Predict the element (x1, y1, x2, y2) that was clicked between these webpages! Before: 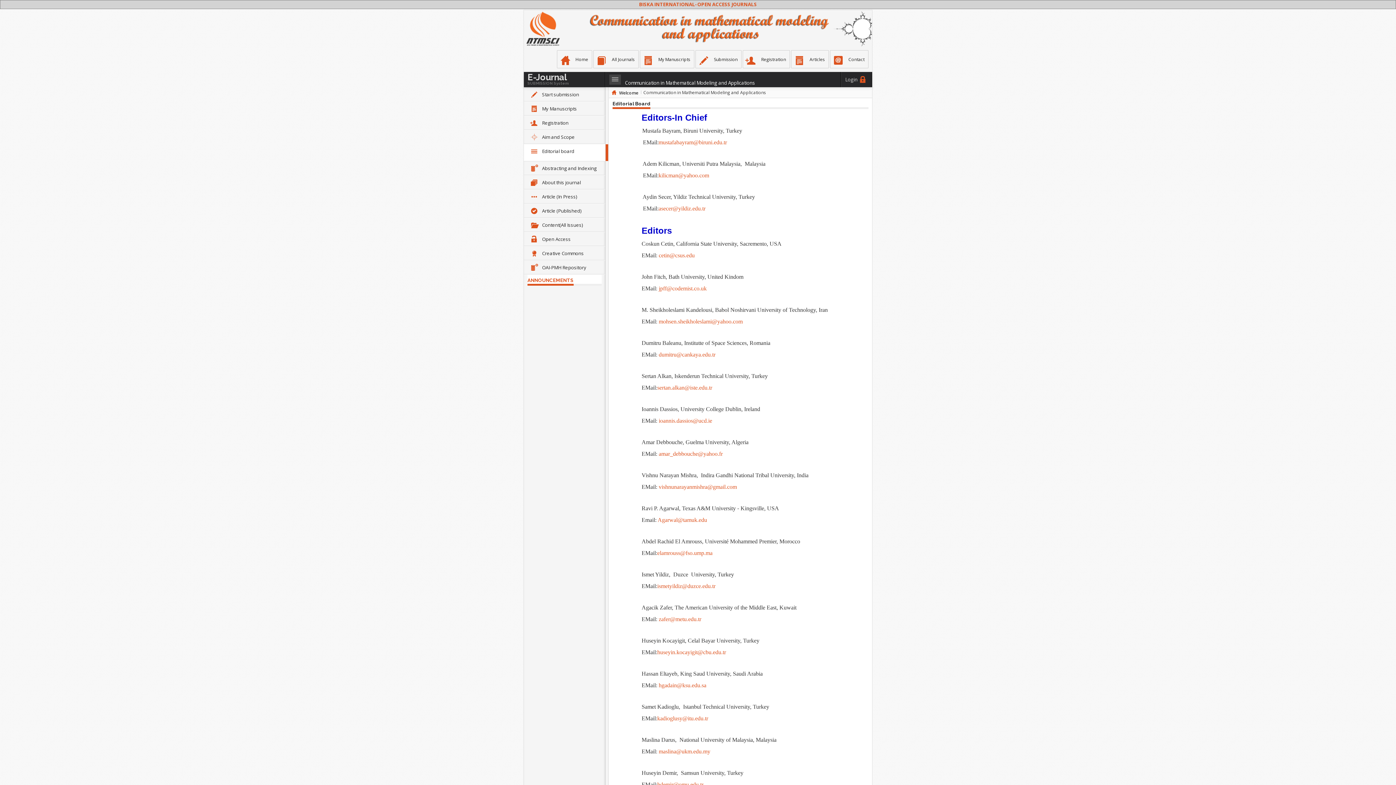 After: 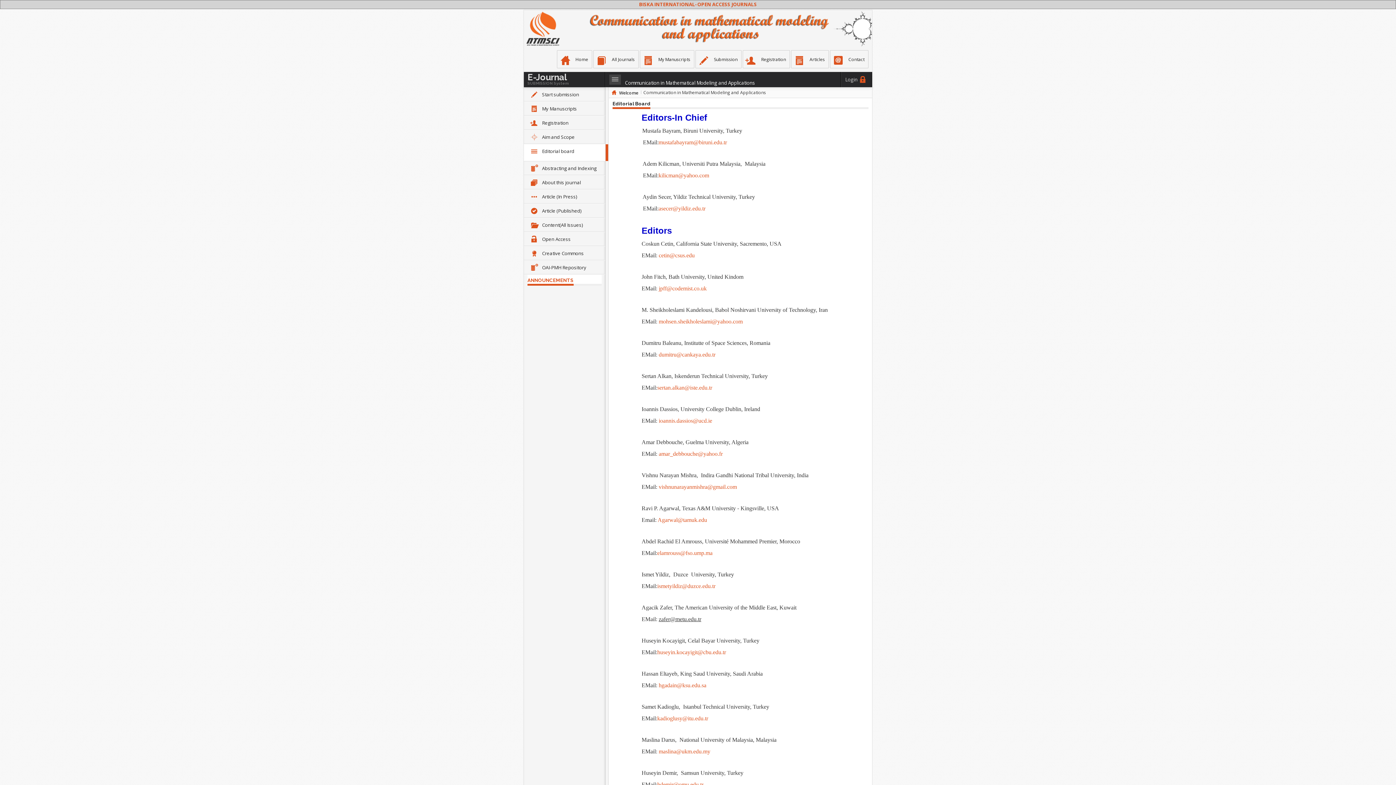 Action: label: zafer@metu.edu.tr bbox: (658, 616, 701, 622)